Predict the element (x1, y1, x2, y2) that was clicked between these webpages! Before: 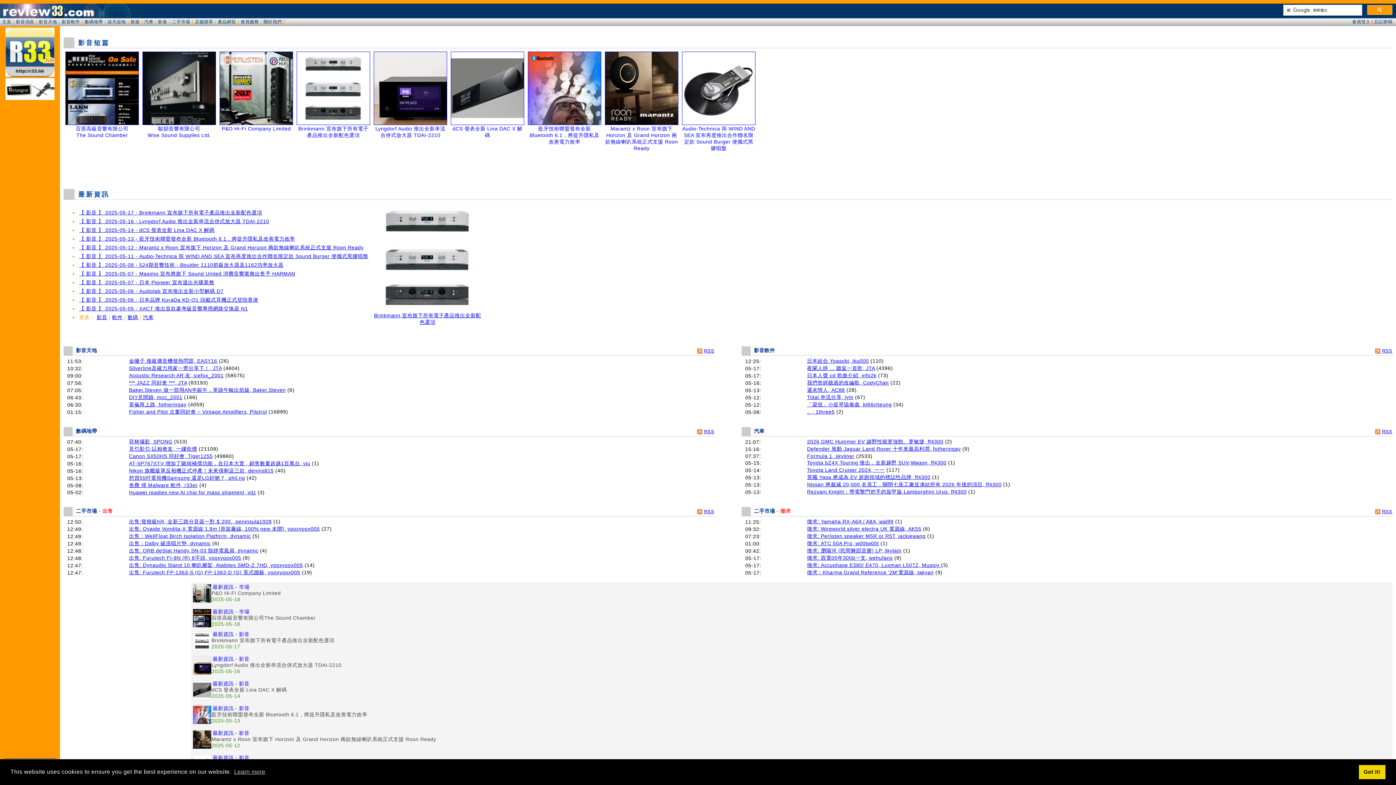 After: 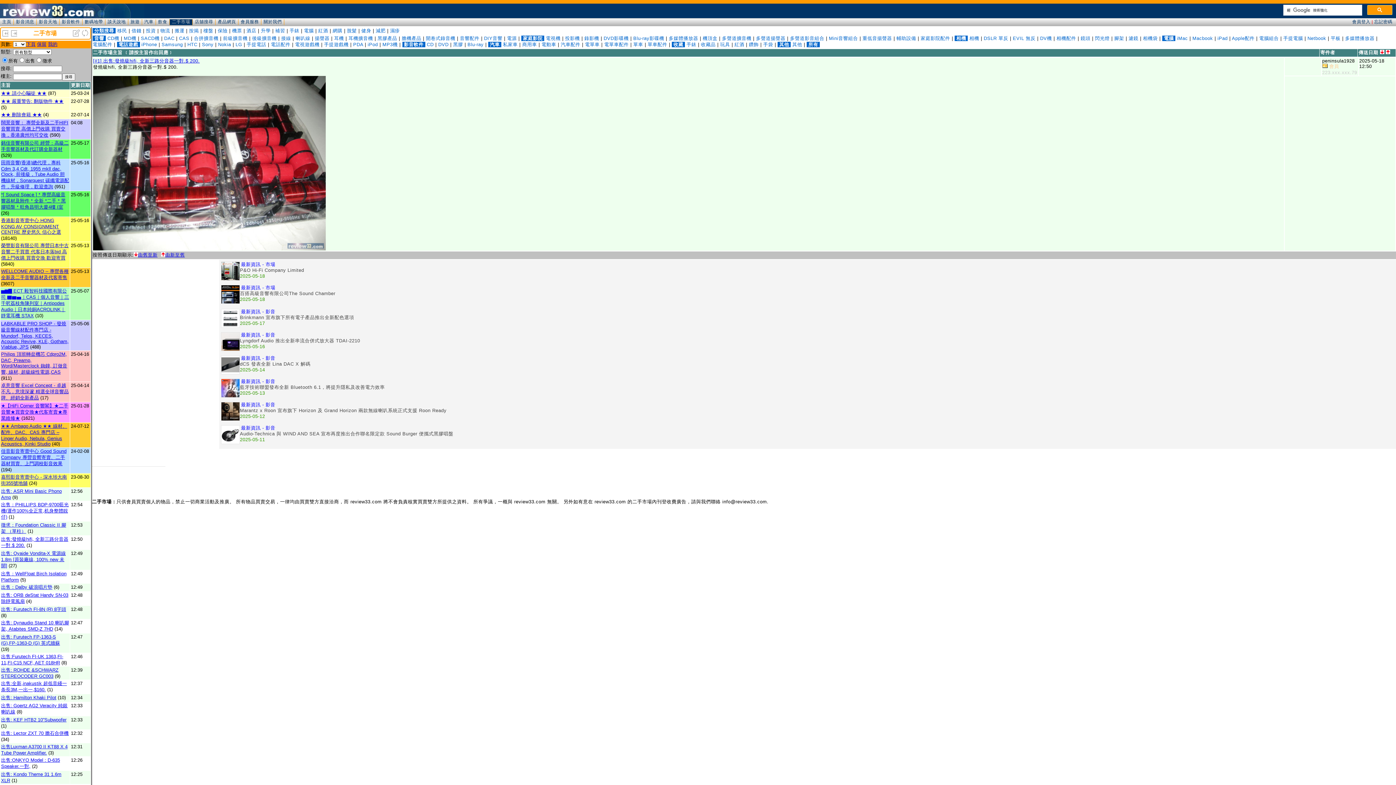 Action: label: 出售:發燒級hifi, 全新三路分音器一對.$ 200., peninsula1928 bbox: (129, 518, 271, 524)